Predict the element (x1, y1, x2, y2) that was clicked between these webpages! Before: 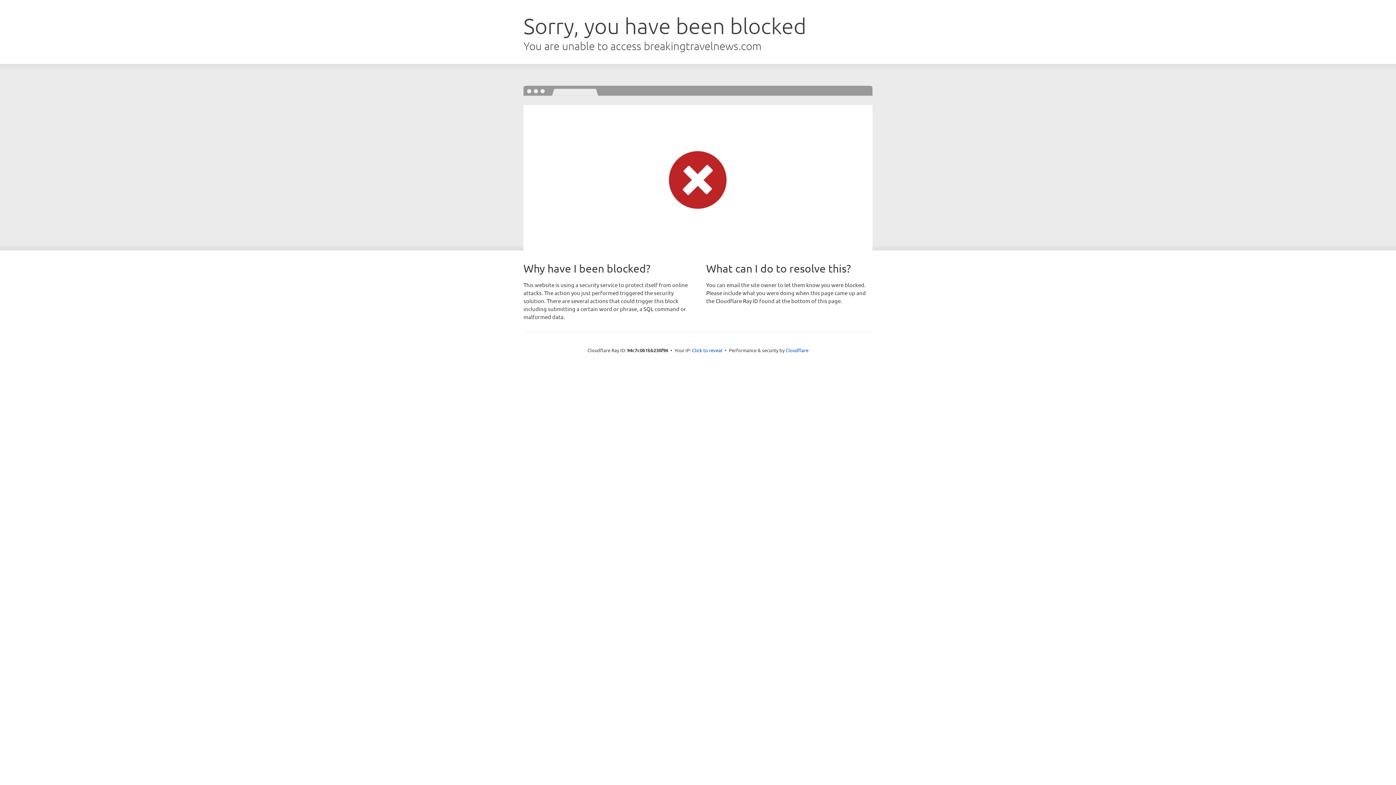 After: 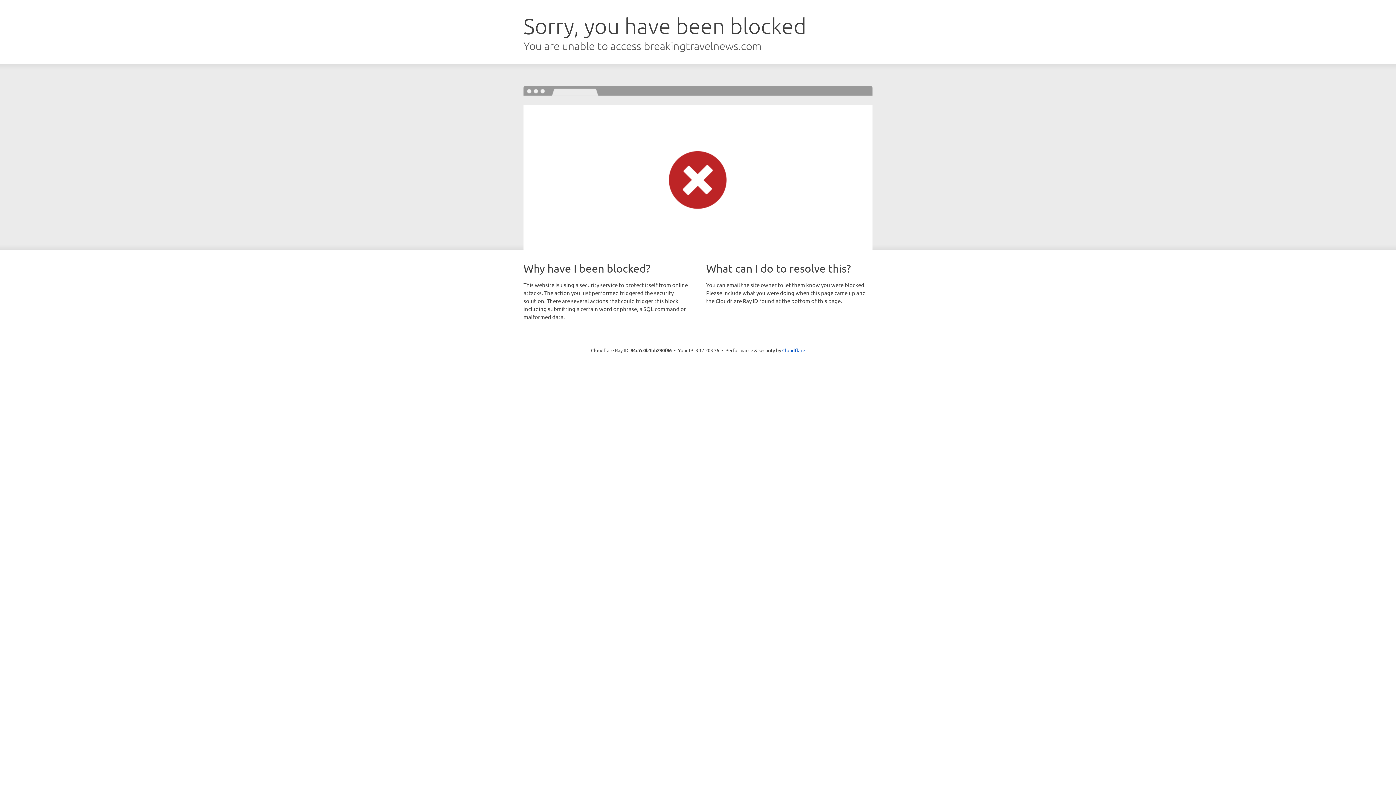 Action: label: Click to reveal bbox: (692, 346, 722, 353)